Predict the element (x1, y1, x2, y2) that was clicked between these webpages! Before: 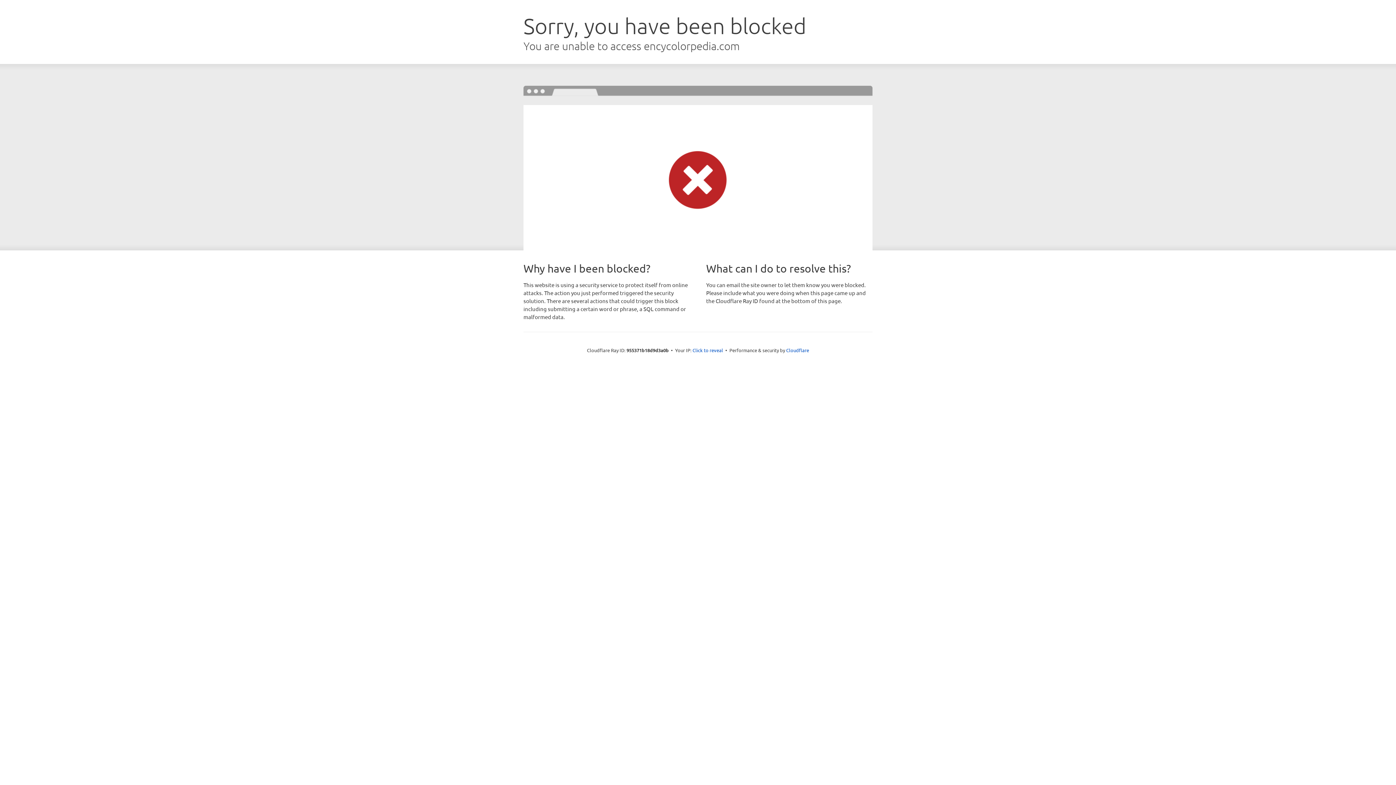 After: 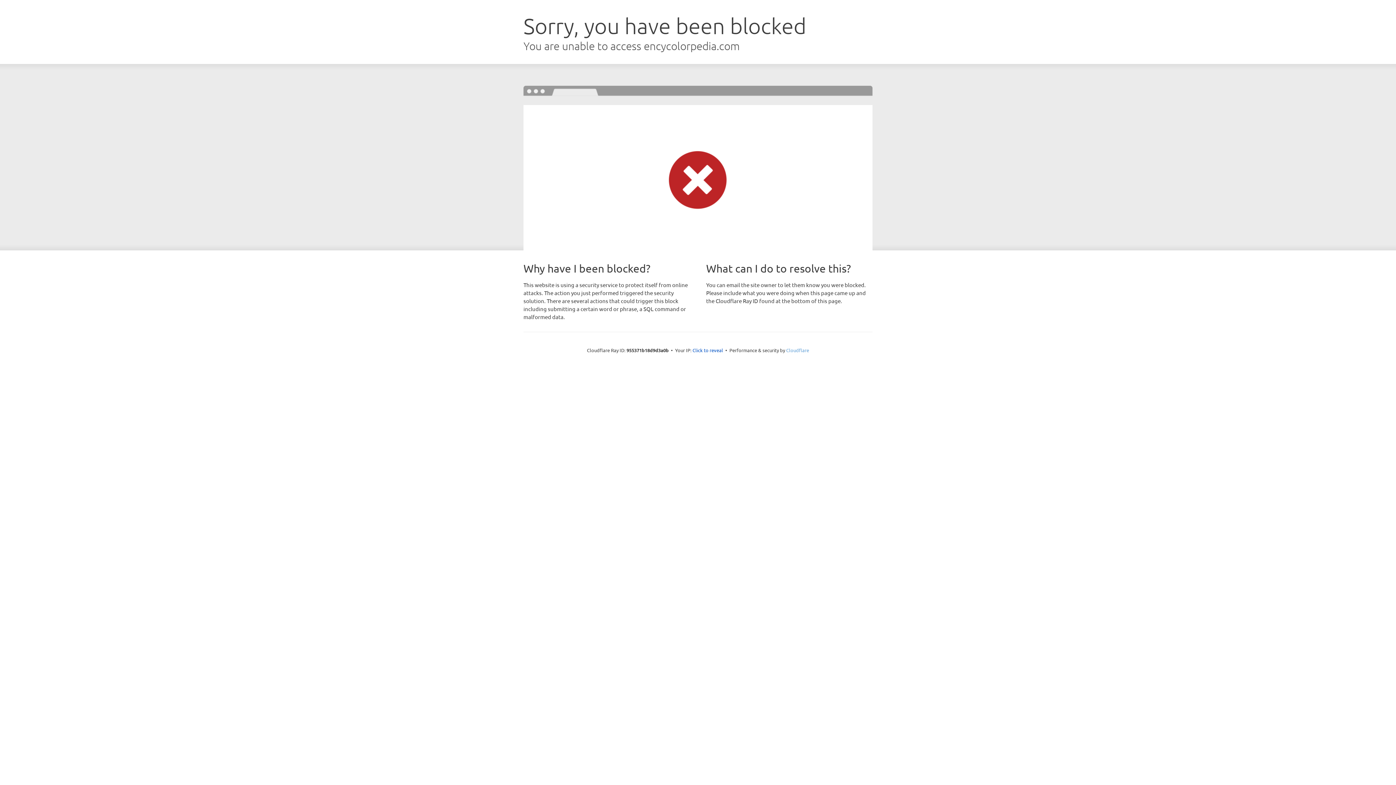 Action: bbox: (786, 347, 809, 353) label: Cloudflare